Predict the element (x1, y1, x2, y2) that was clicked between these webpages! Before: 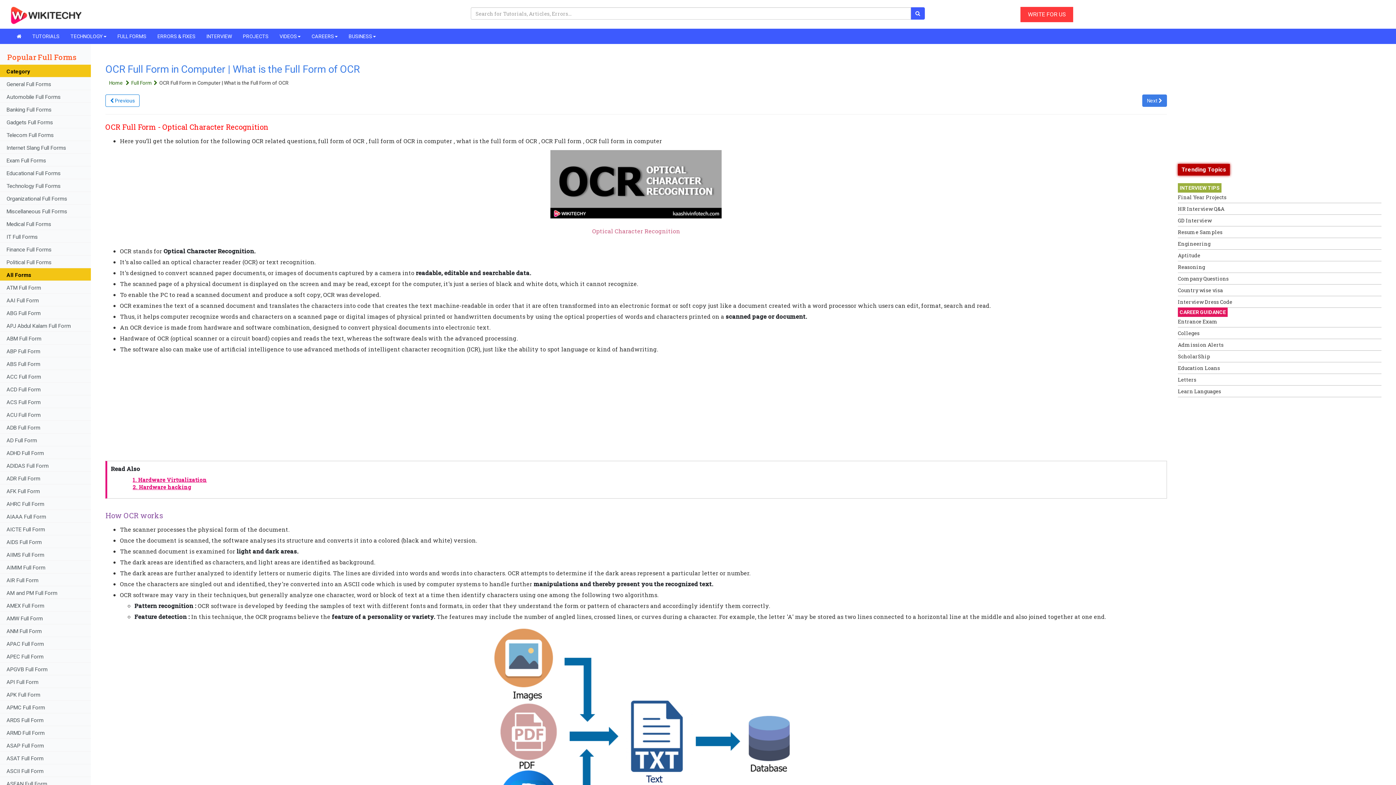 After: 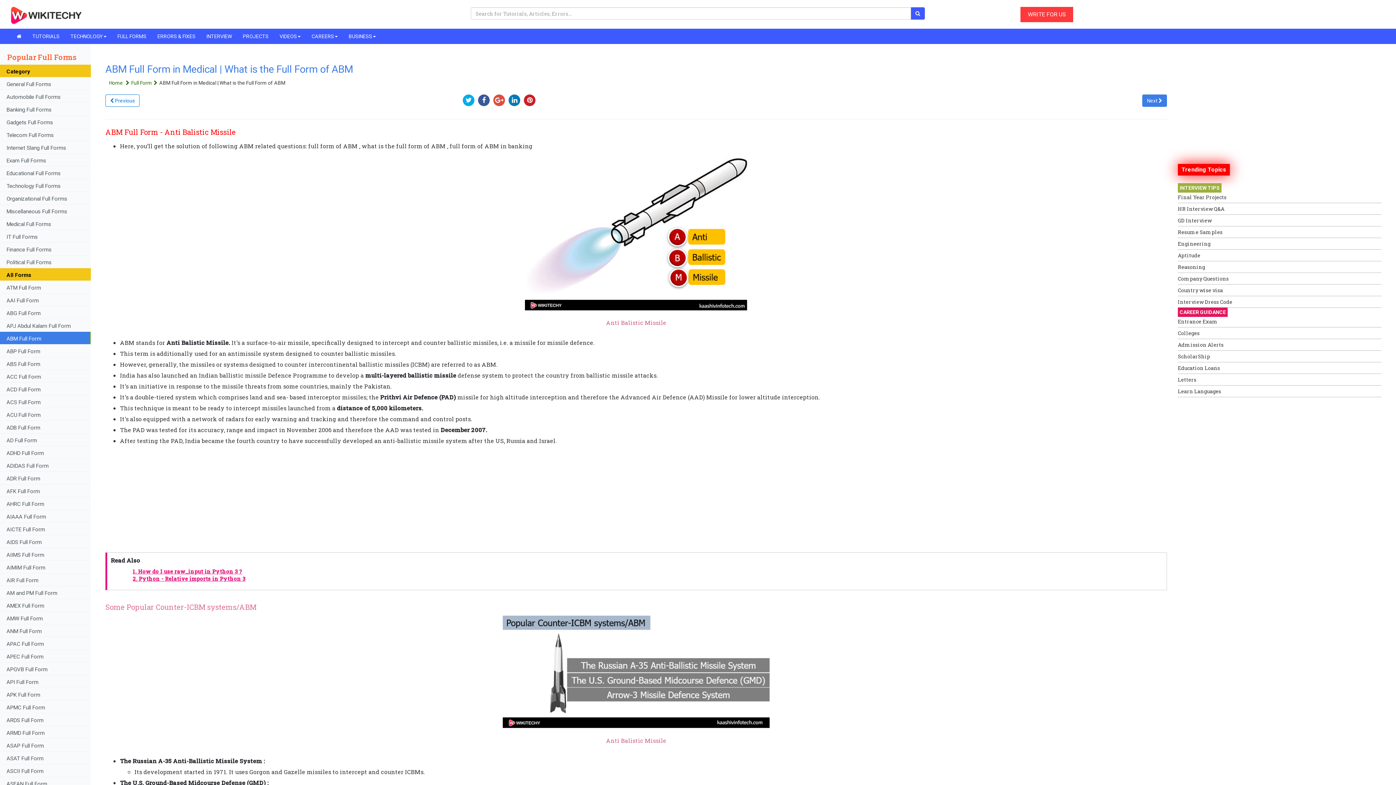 Action: label: ABM Full Form bbox: (0, 331, 90, 344)